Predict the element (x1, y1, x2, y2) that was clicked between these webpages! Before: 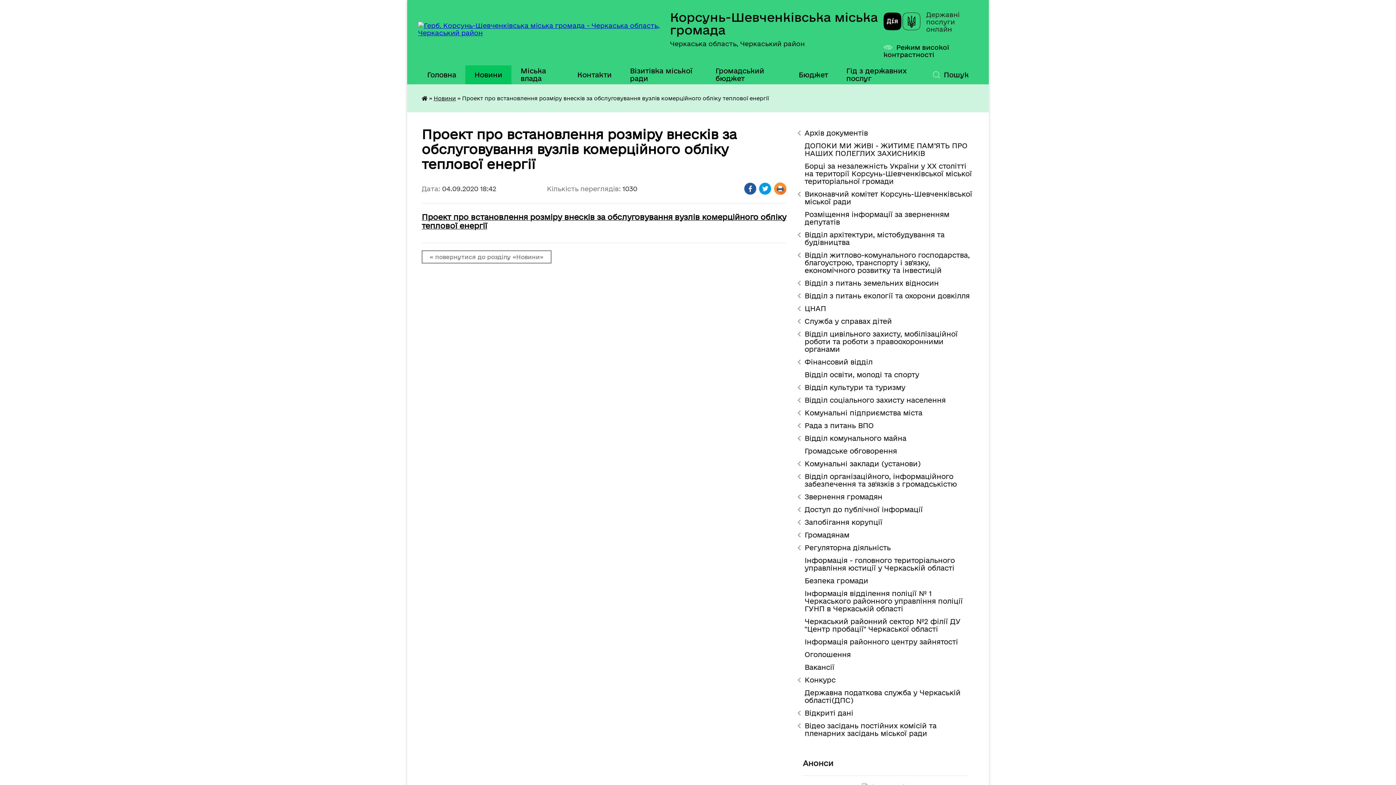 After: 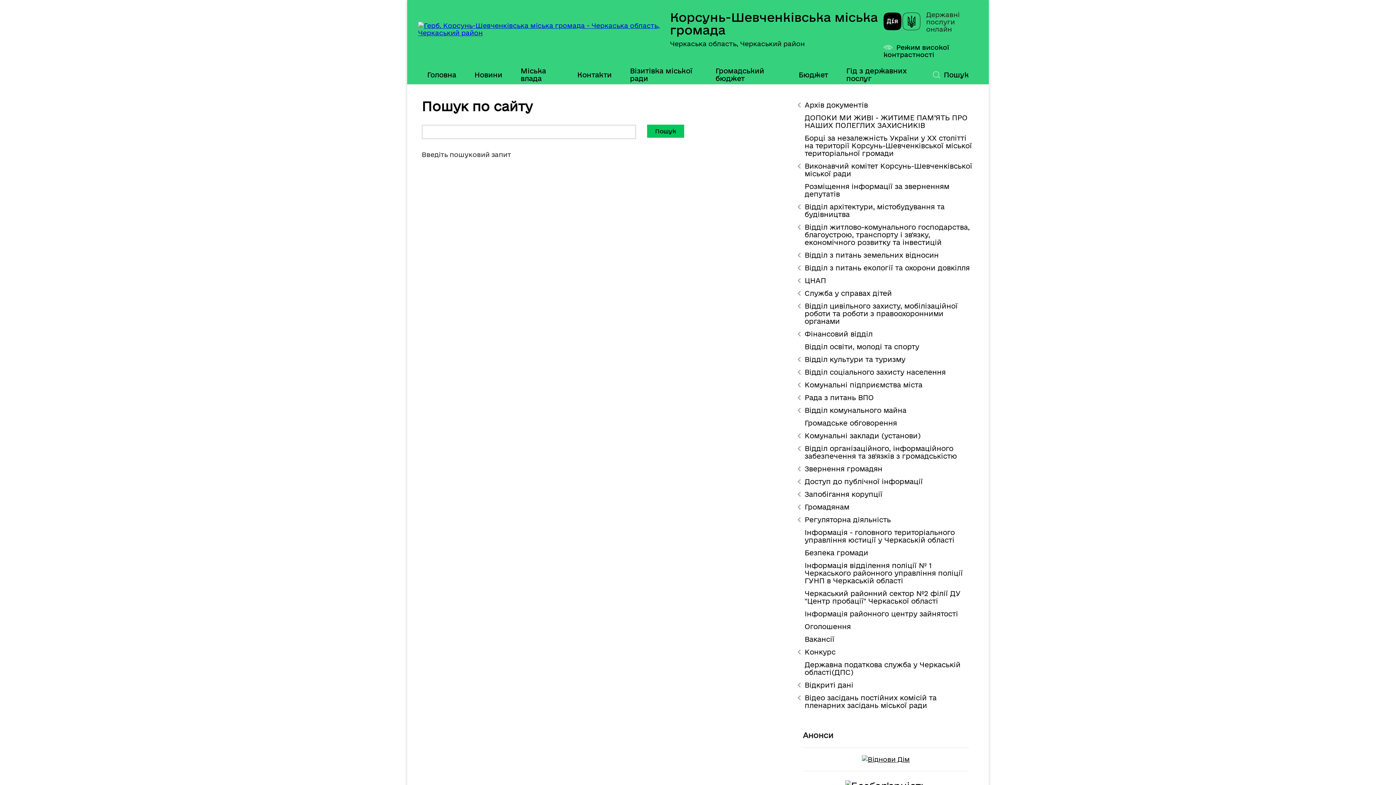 Action: label: Пошук bbox: (929, 65, 978, 84)